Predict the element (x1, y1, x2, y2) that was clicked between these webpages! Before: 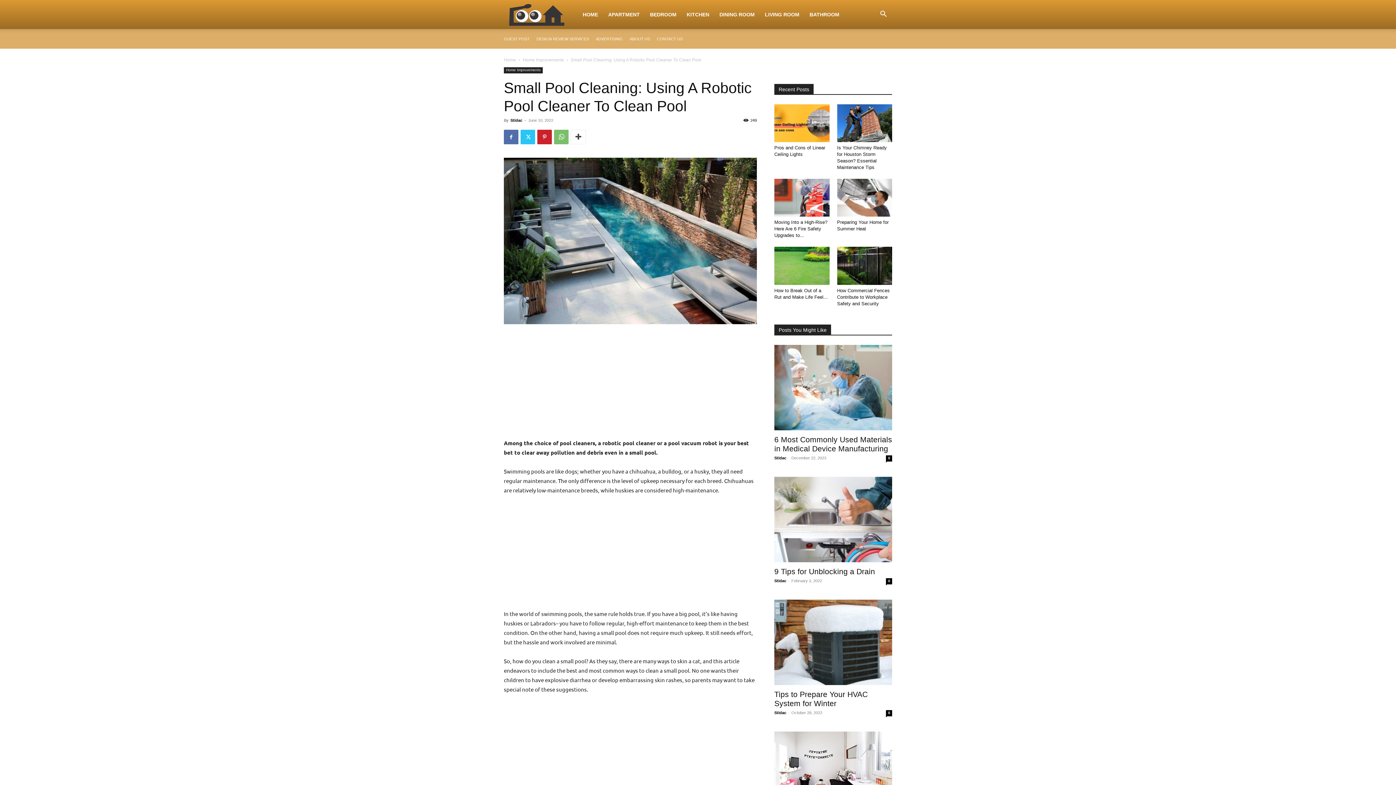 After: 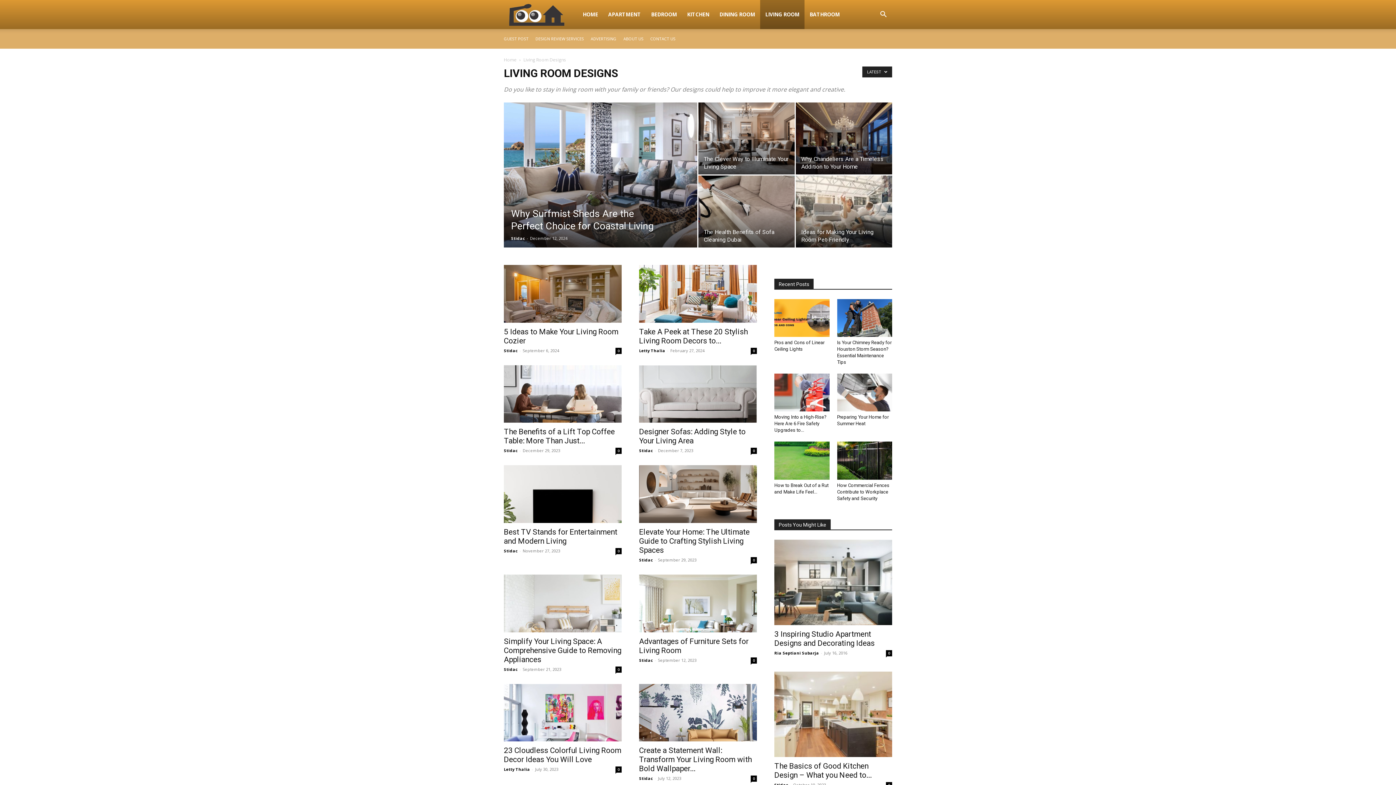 Action: bbox: (760, 0, 804, 29) label: LIVING ROOM